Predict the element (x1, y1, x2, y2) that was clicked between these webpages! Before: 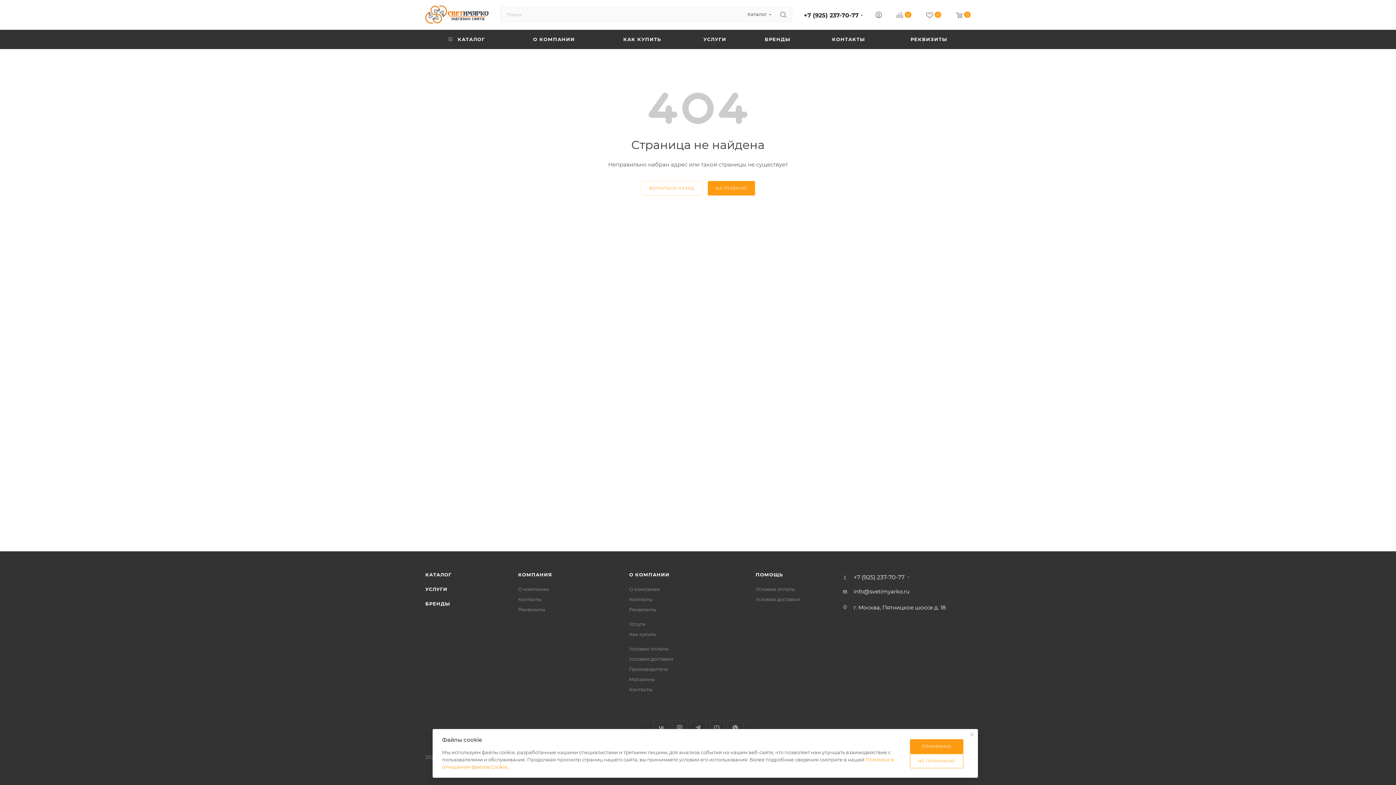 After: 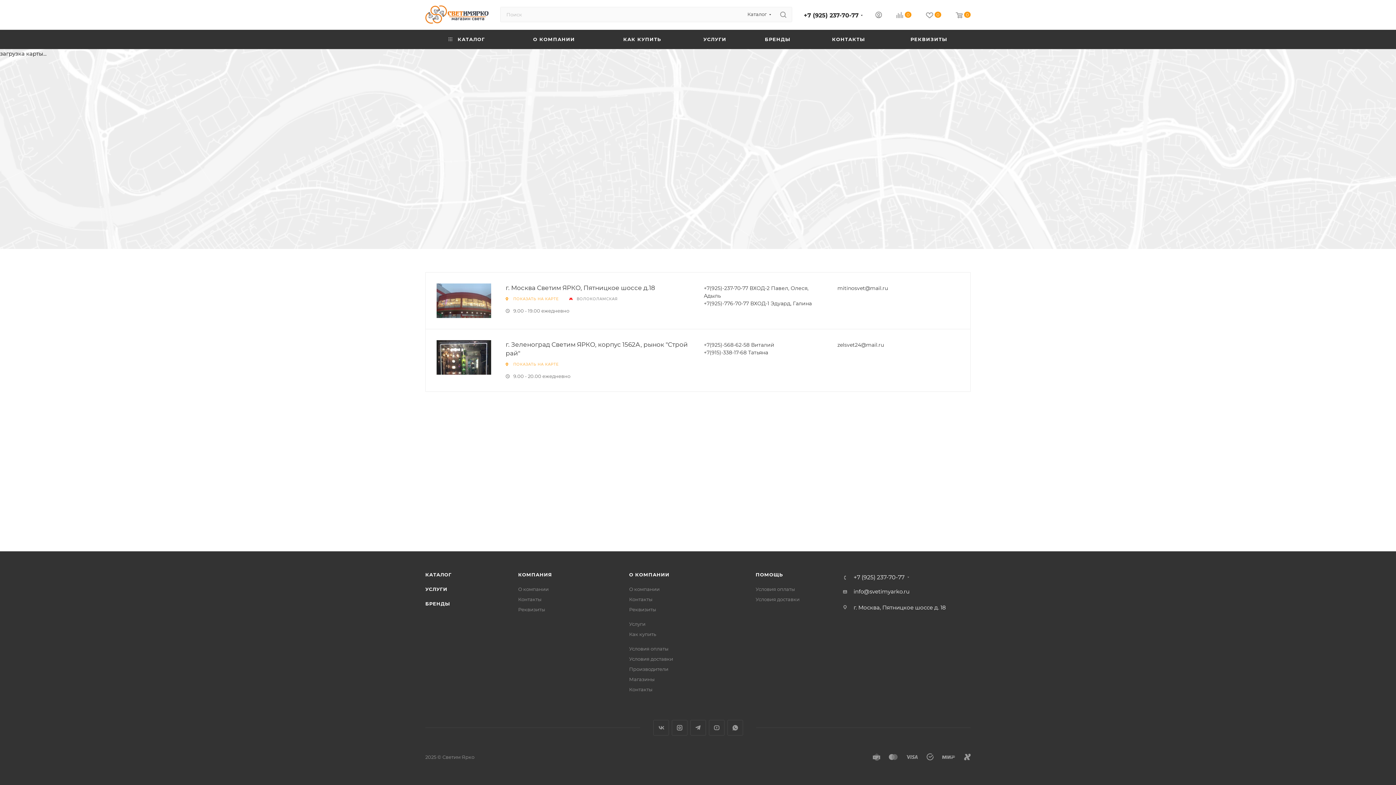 Action: bbox: (629, 676, 654, 682) label: Магазины